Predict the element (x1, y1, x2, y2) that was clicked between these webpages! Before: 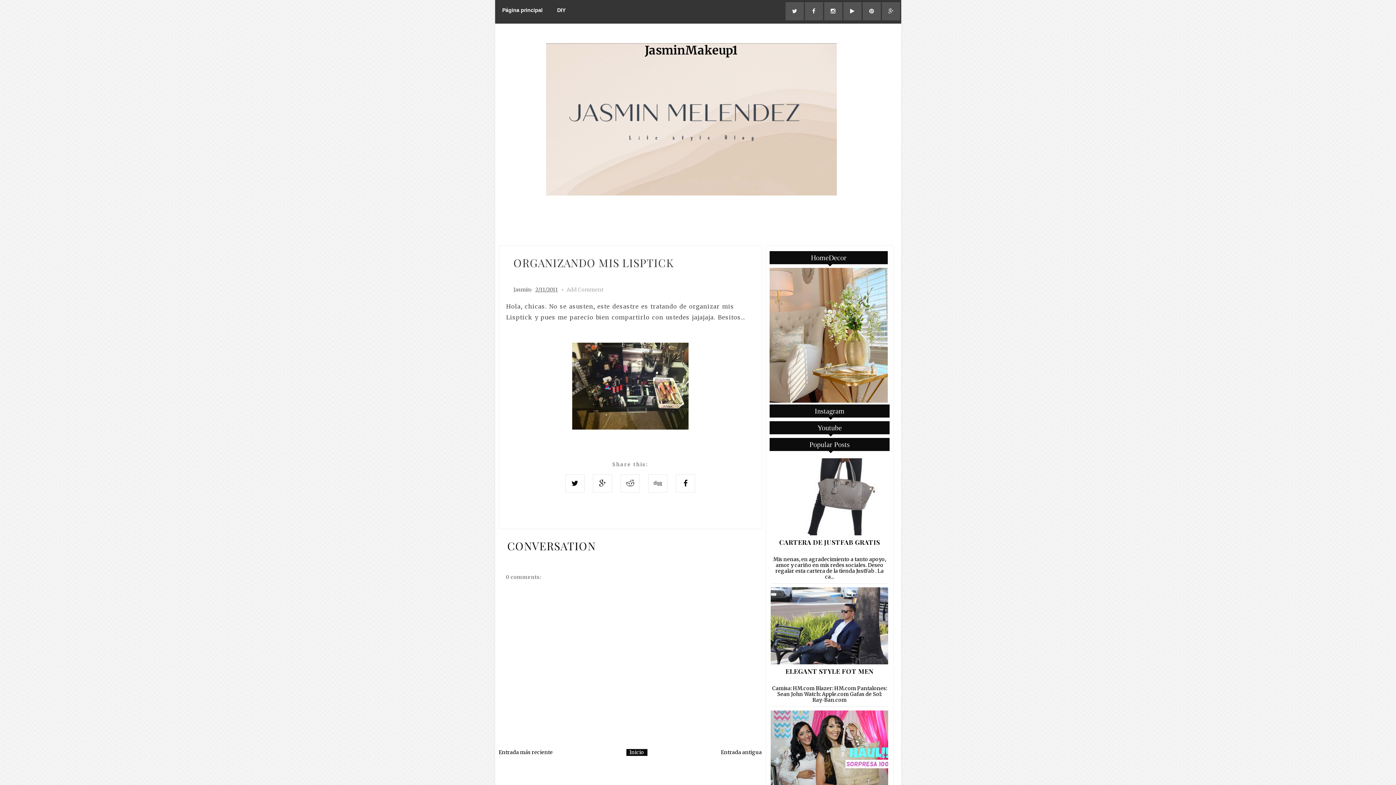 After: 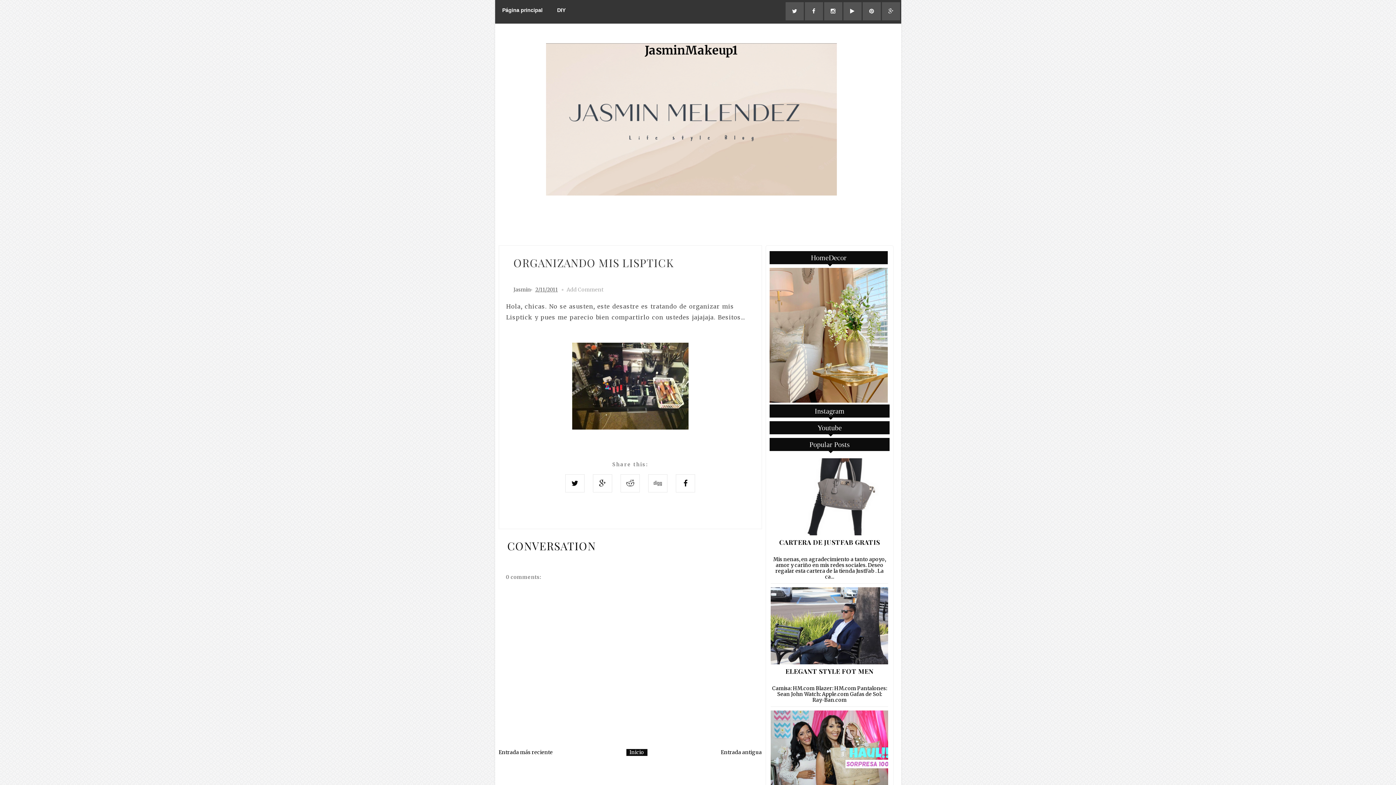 Action: bbox: (882, 2, 900, 20)